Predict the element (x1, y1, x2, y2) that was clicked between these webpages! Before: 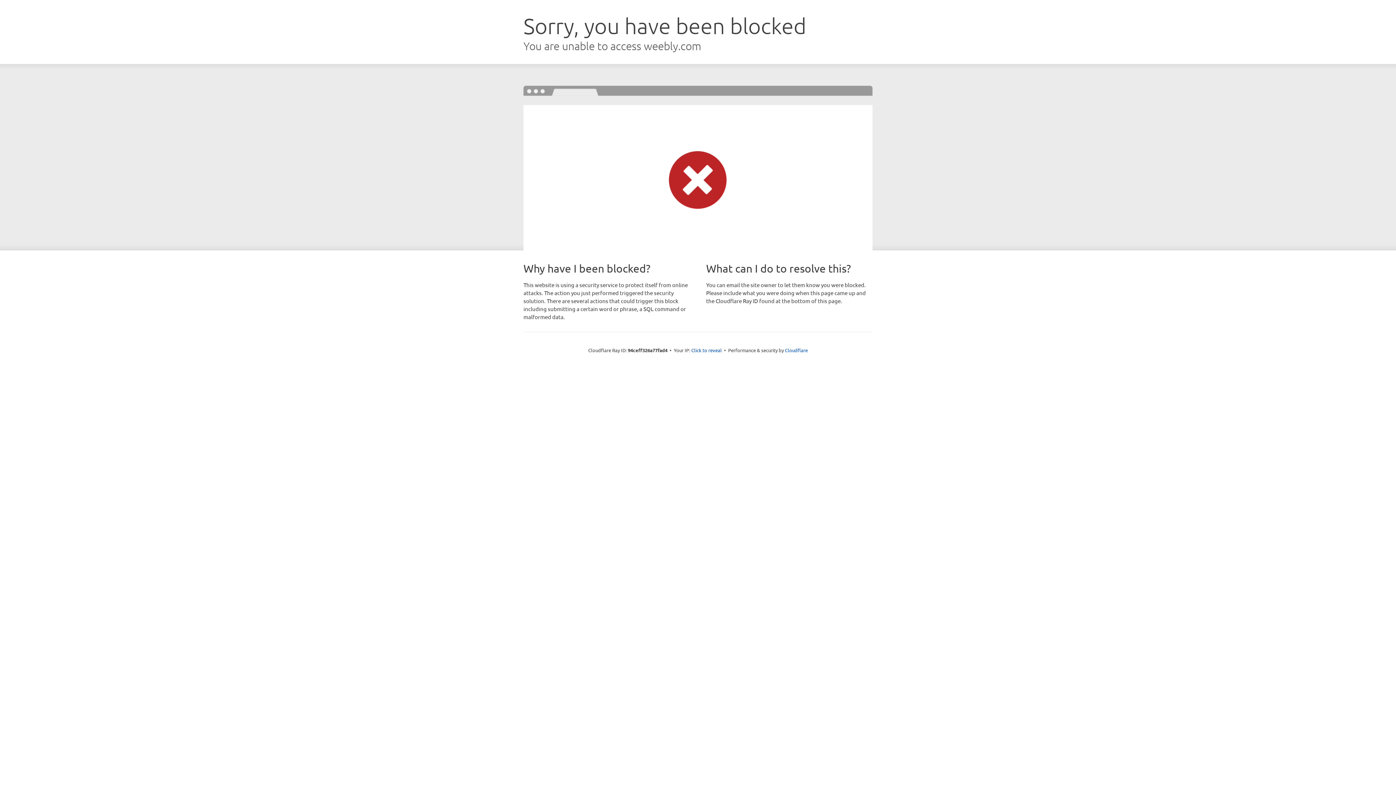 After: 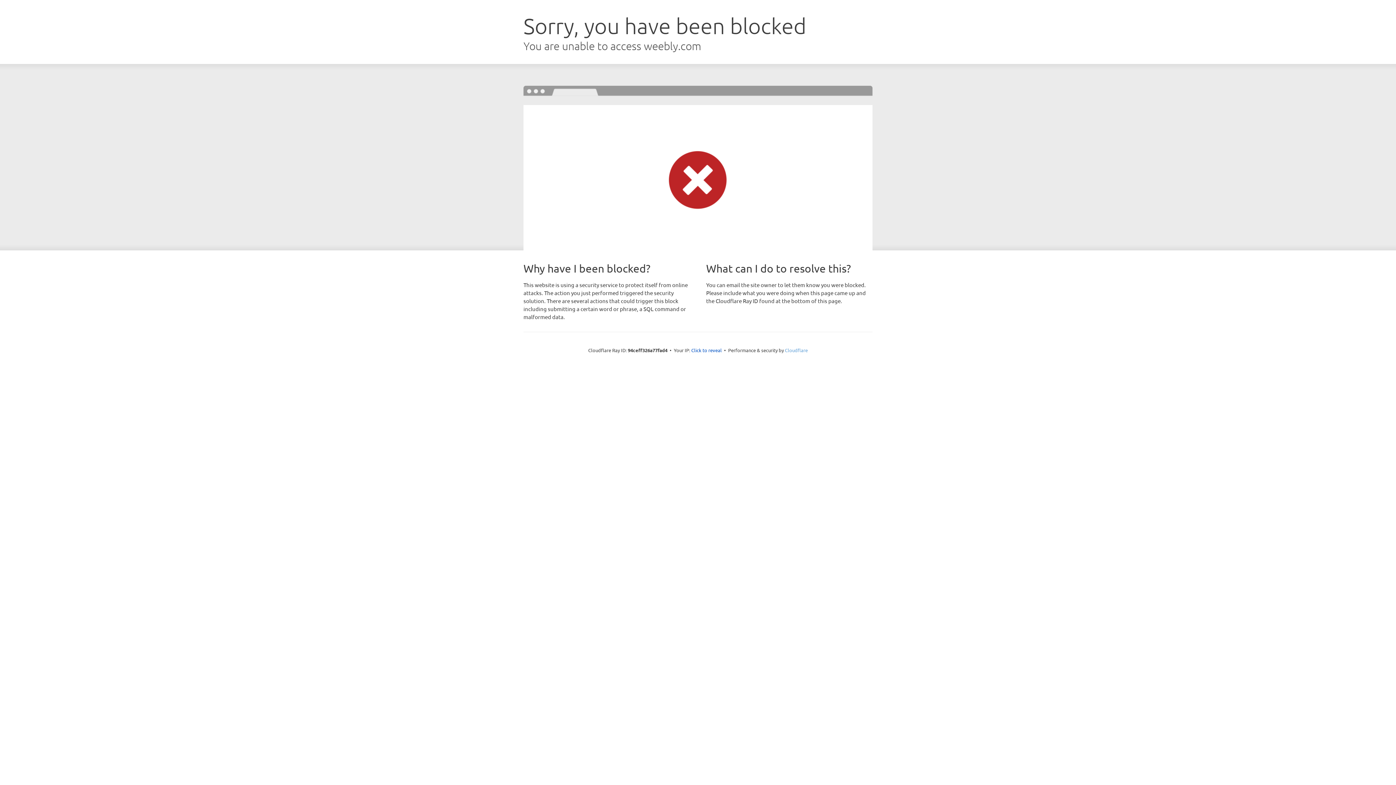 Action: label: Cloudflare bbox: (785, 347, 808, 353)